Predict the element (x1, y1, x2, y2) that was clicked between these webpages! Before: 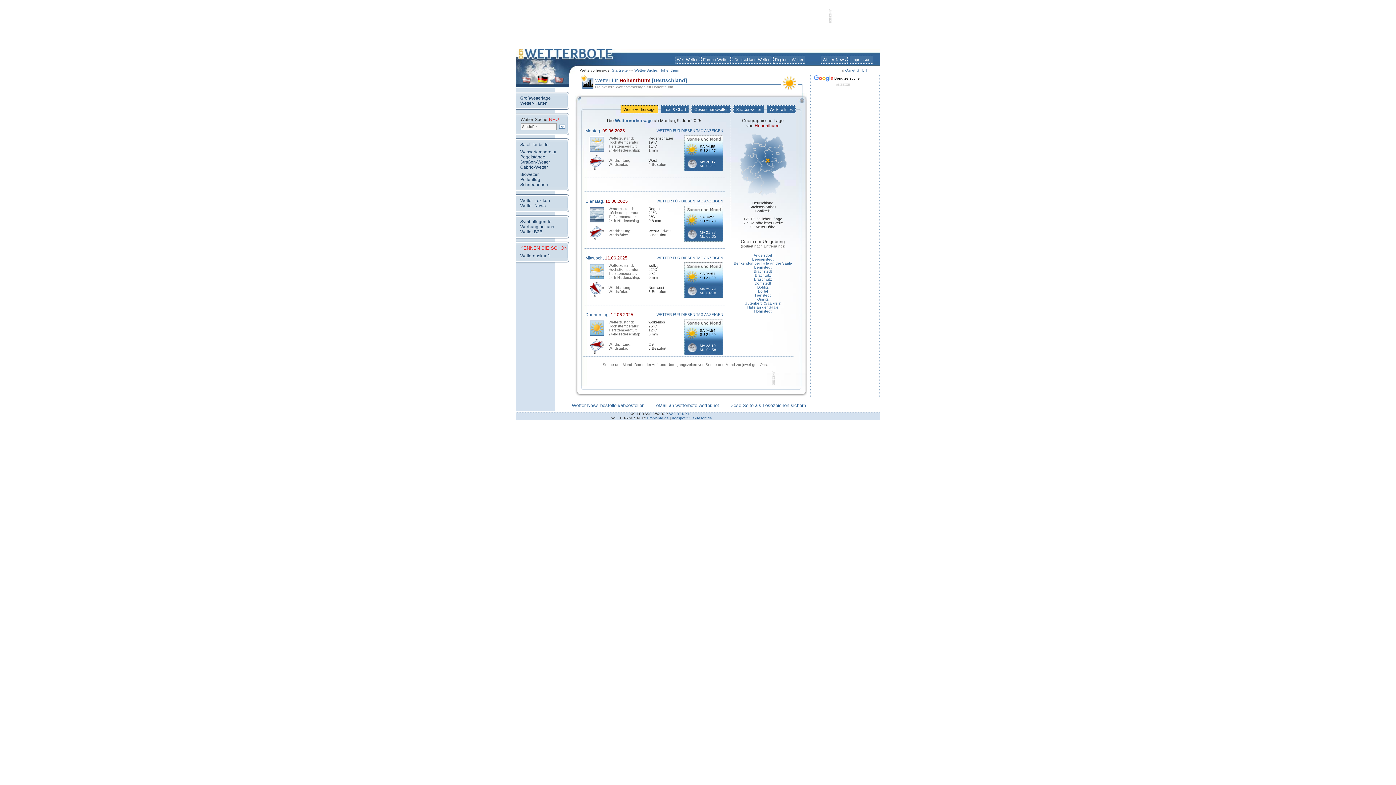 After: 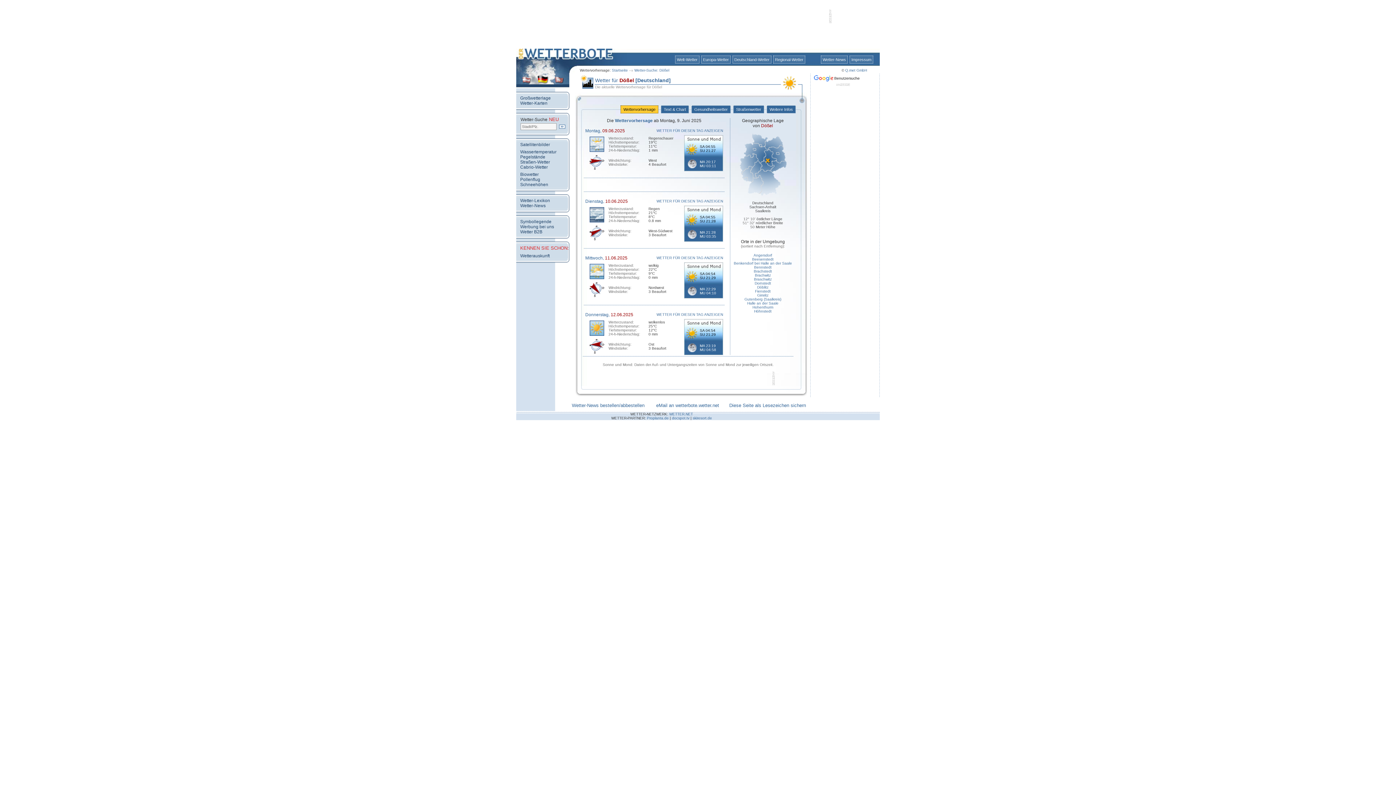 Action: bbox: (758, 288, 768, 293) label: Dößel